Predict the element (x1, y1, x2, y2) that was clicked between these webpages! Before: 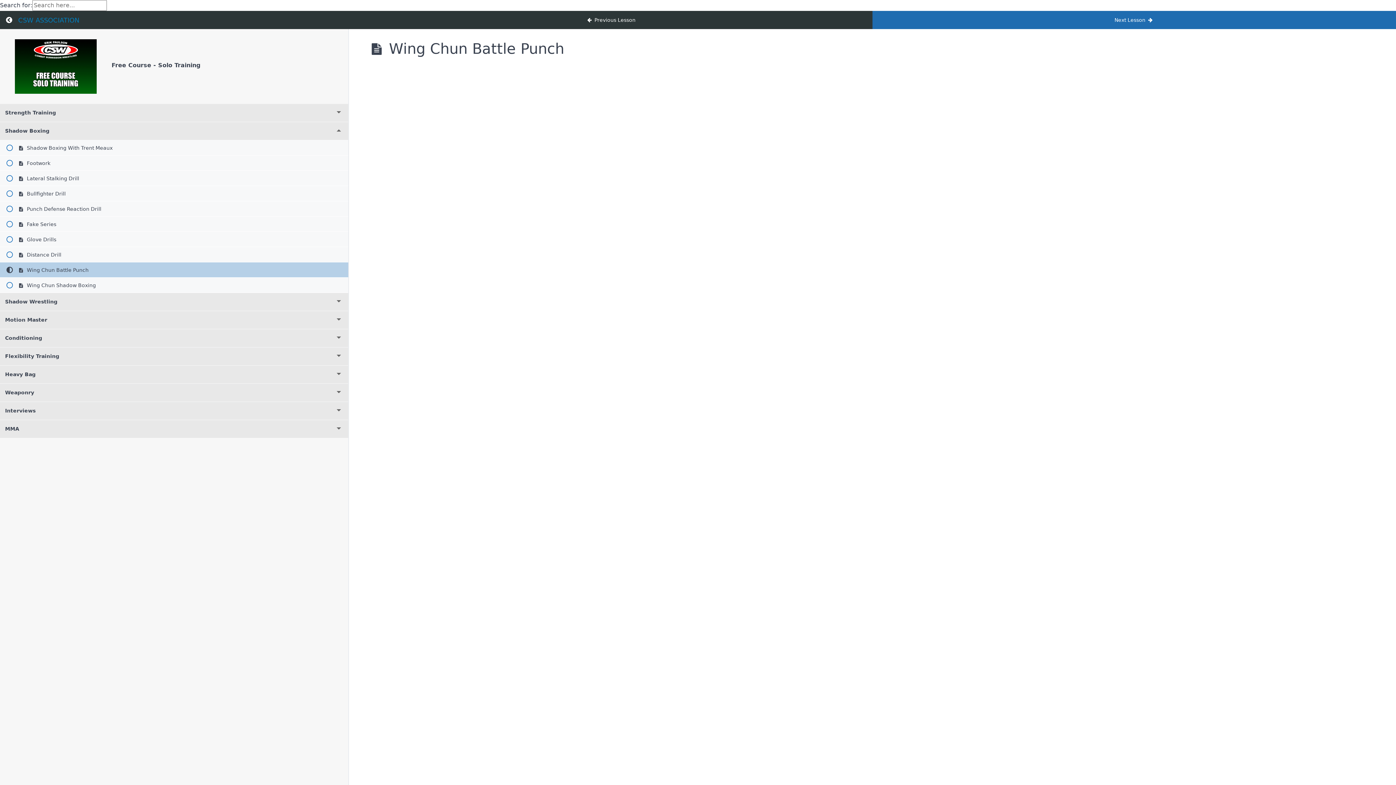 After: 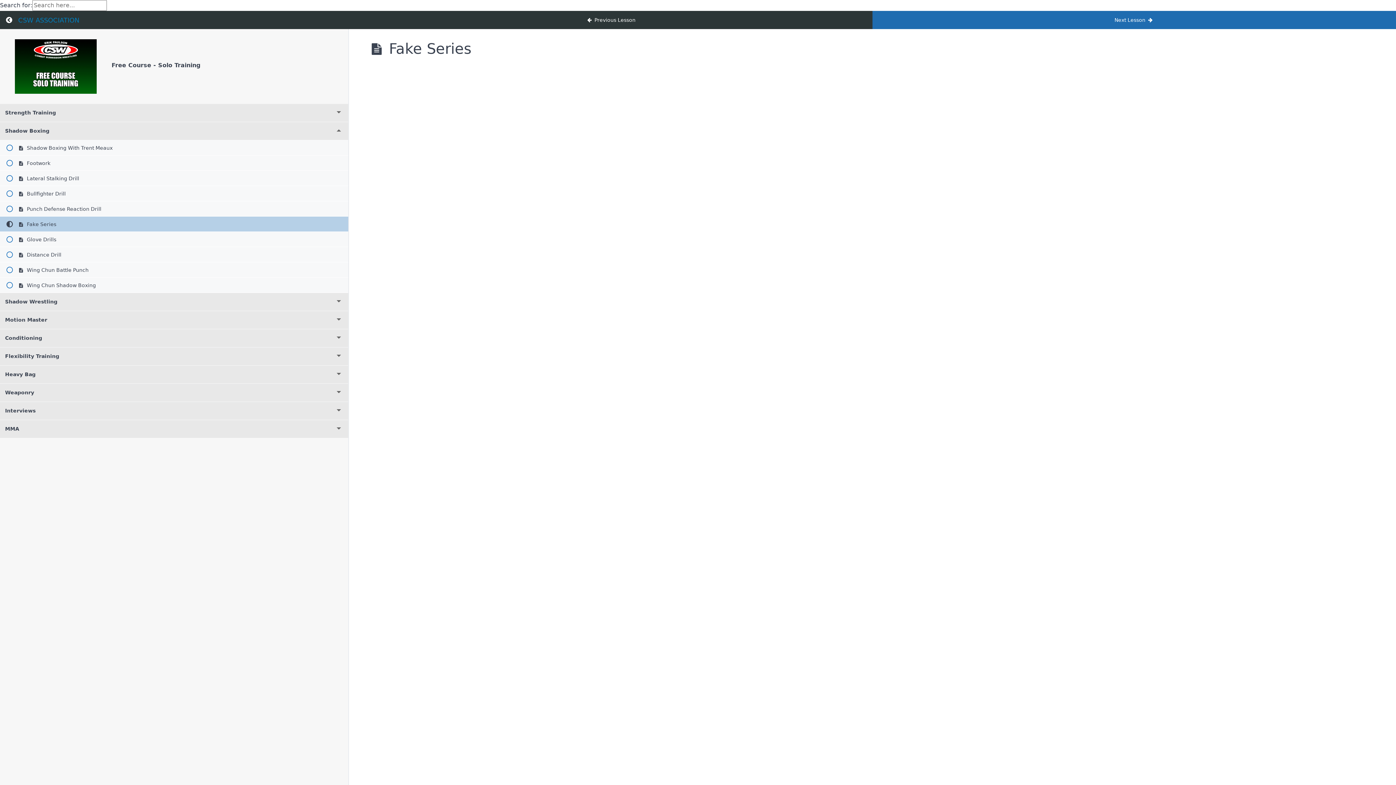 Action: bbox: (0, 216, 348, 232) label:  Fake Series